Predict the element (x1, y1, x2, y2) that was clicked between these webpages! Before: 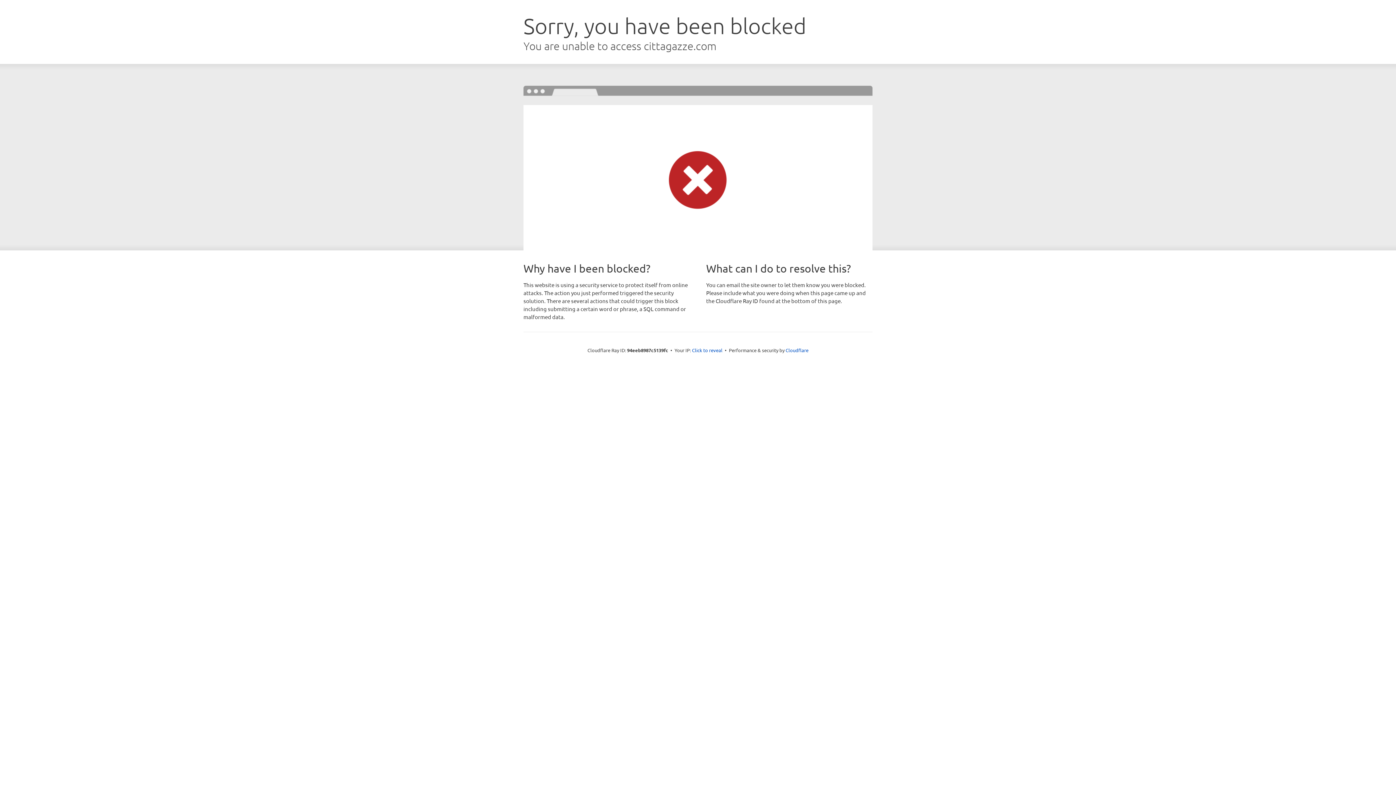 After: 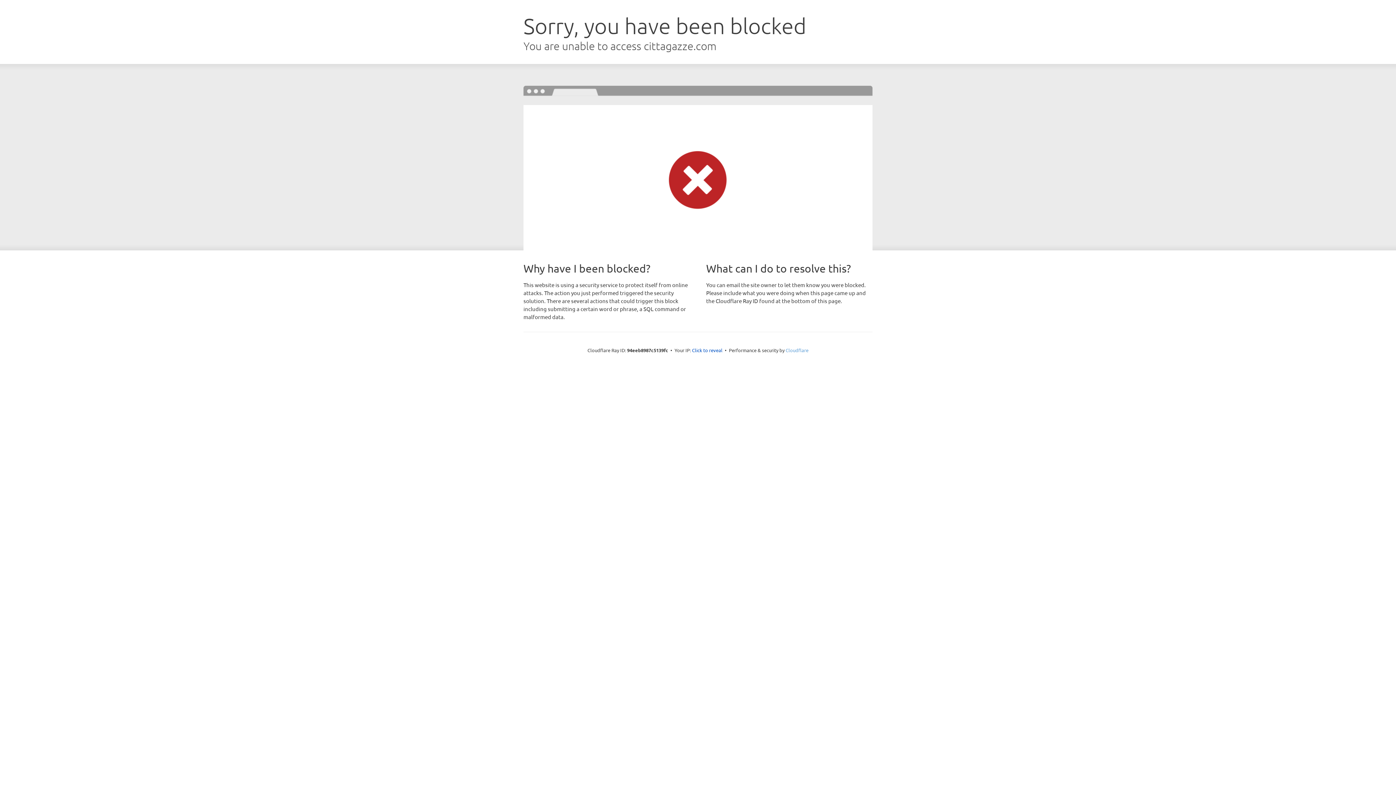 Action: label: Cloudflare bbox: (785, 347, 808, 353)